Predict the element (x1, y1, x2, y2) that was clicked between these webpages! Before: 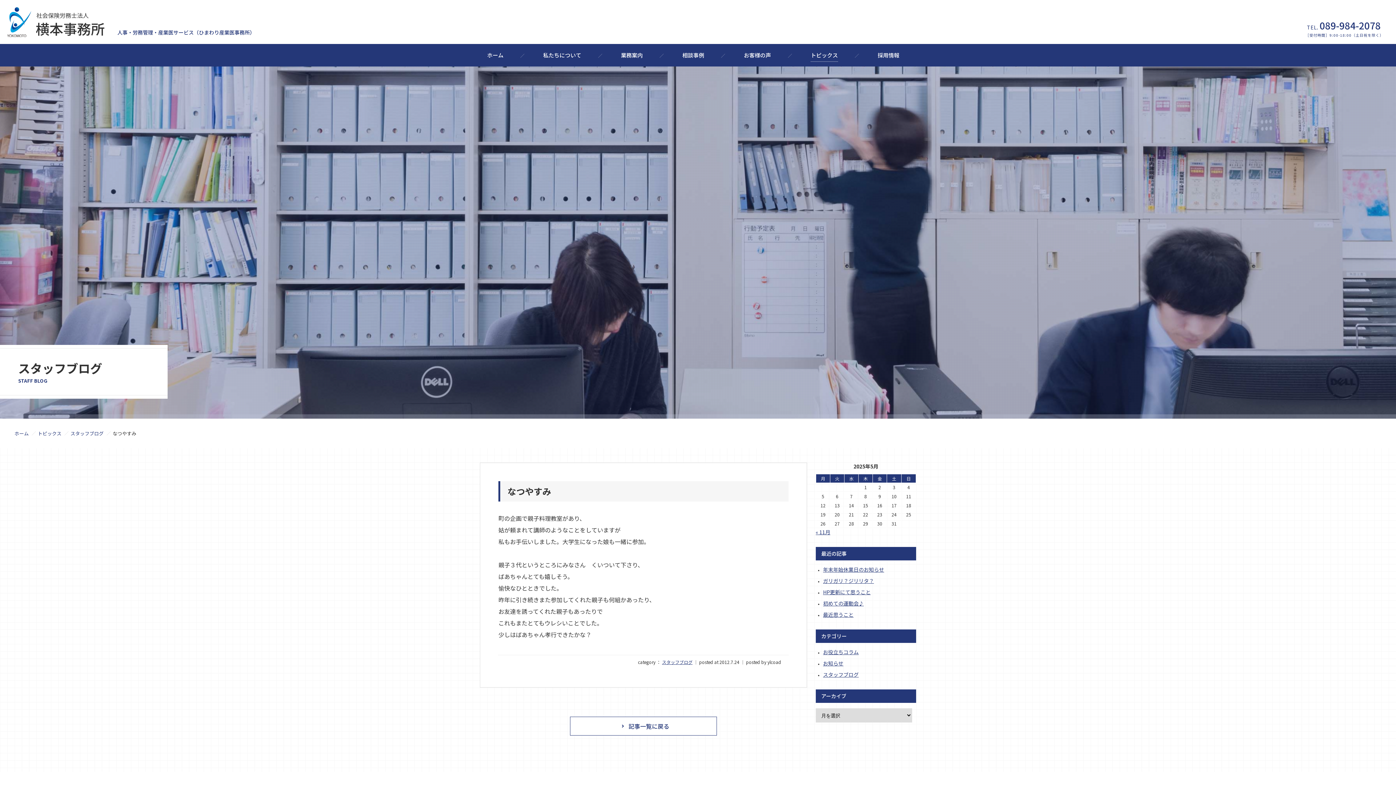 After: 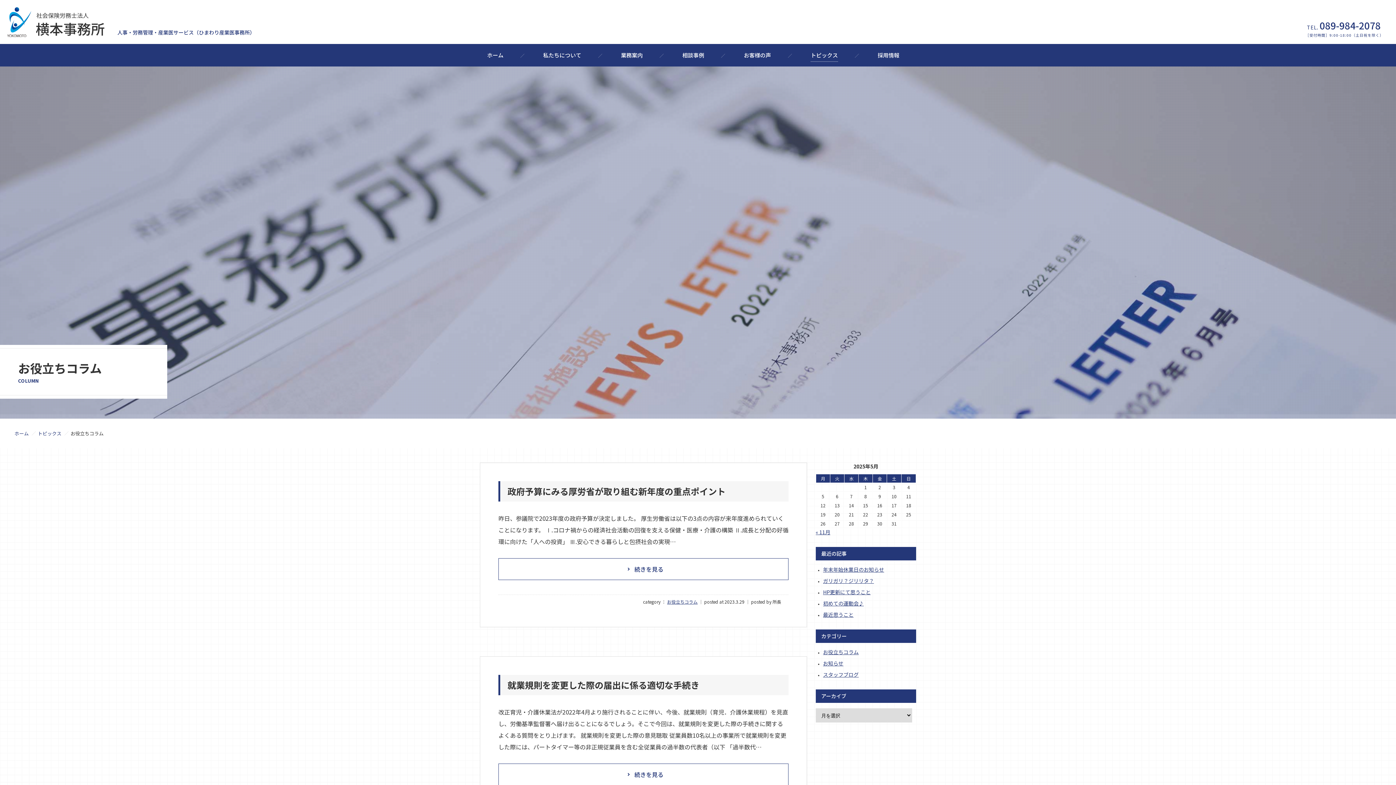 Action: bbox: (823, 648, 858, 655) label: お役立ちコラム